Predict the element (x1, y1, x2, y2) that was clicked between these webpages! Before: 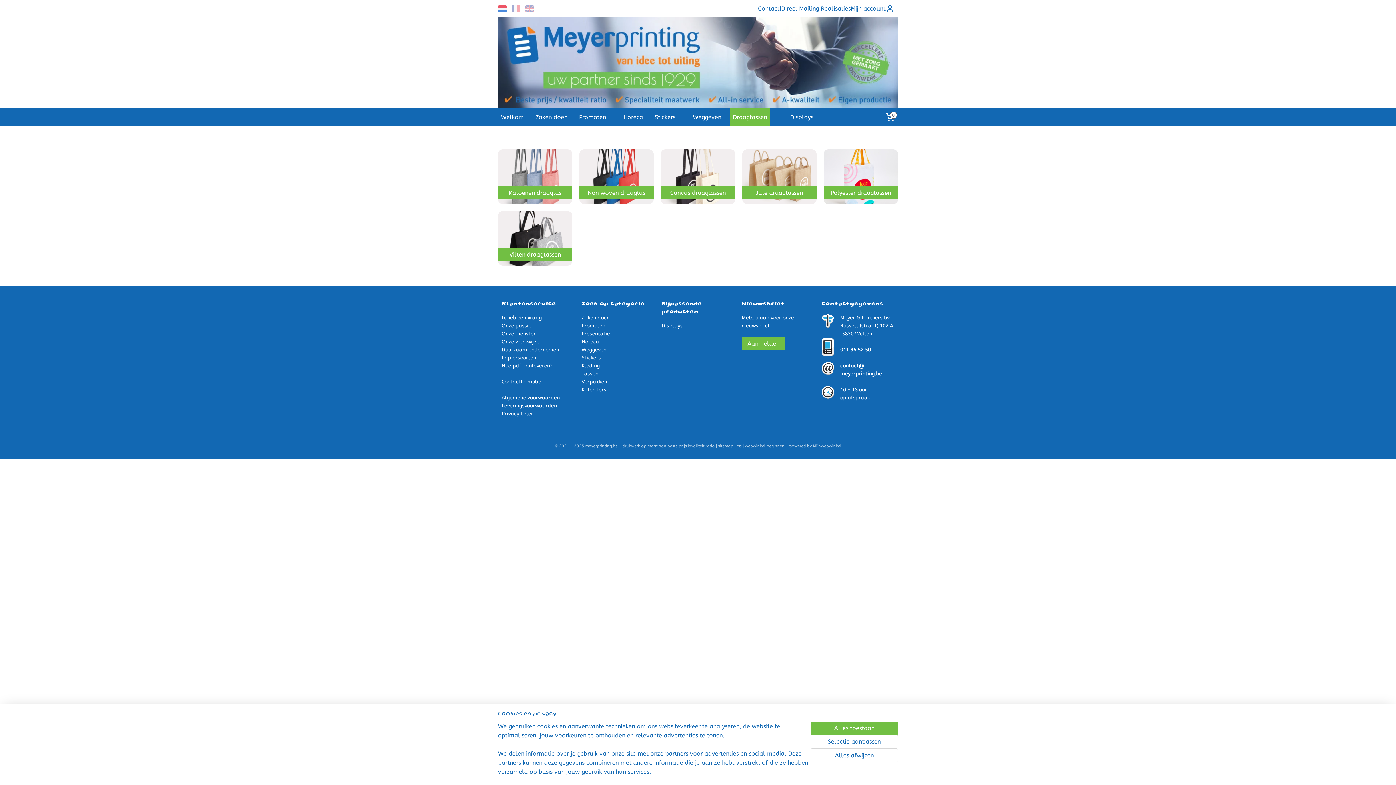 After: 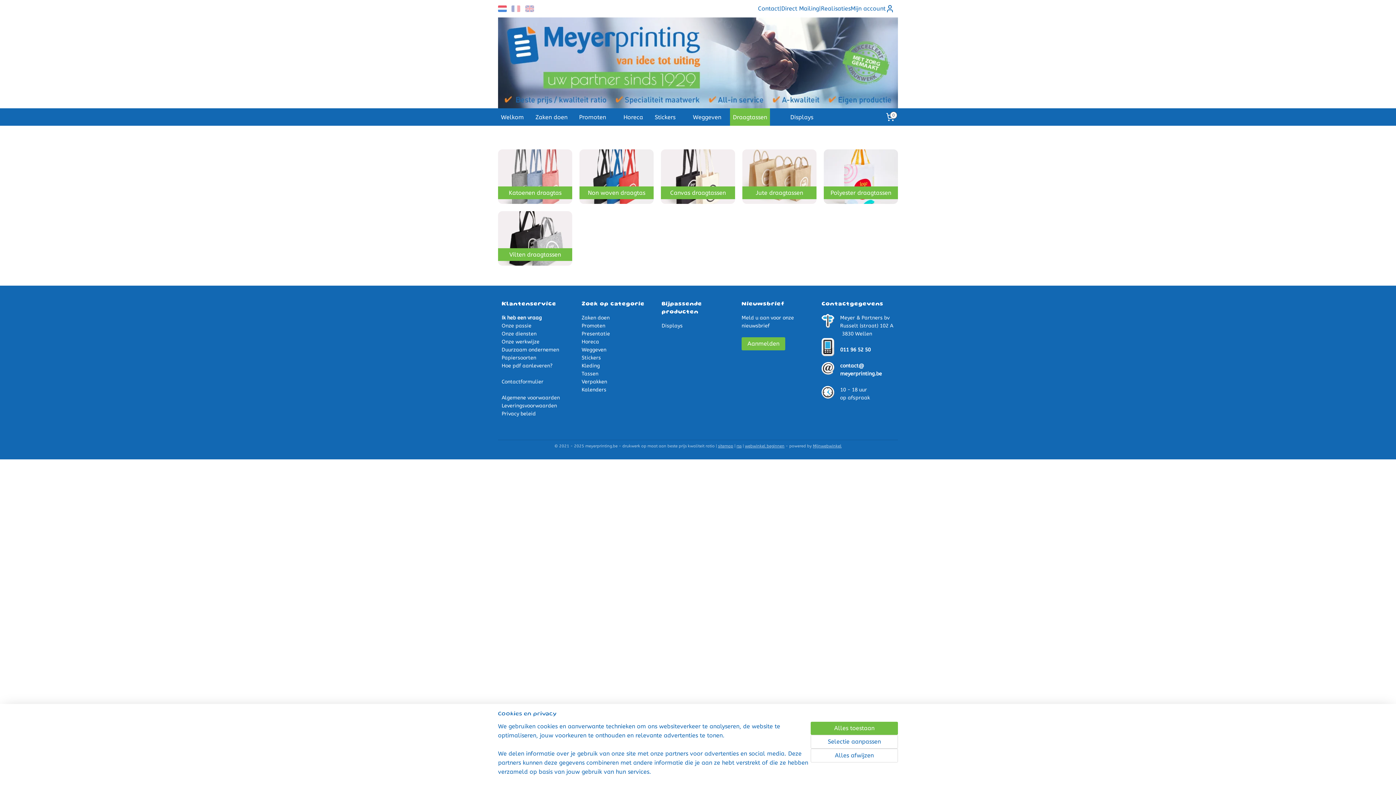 Action: bbox: (730, 108, 770, 125) label: Draagtassen